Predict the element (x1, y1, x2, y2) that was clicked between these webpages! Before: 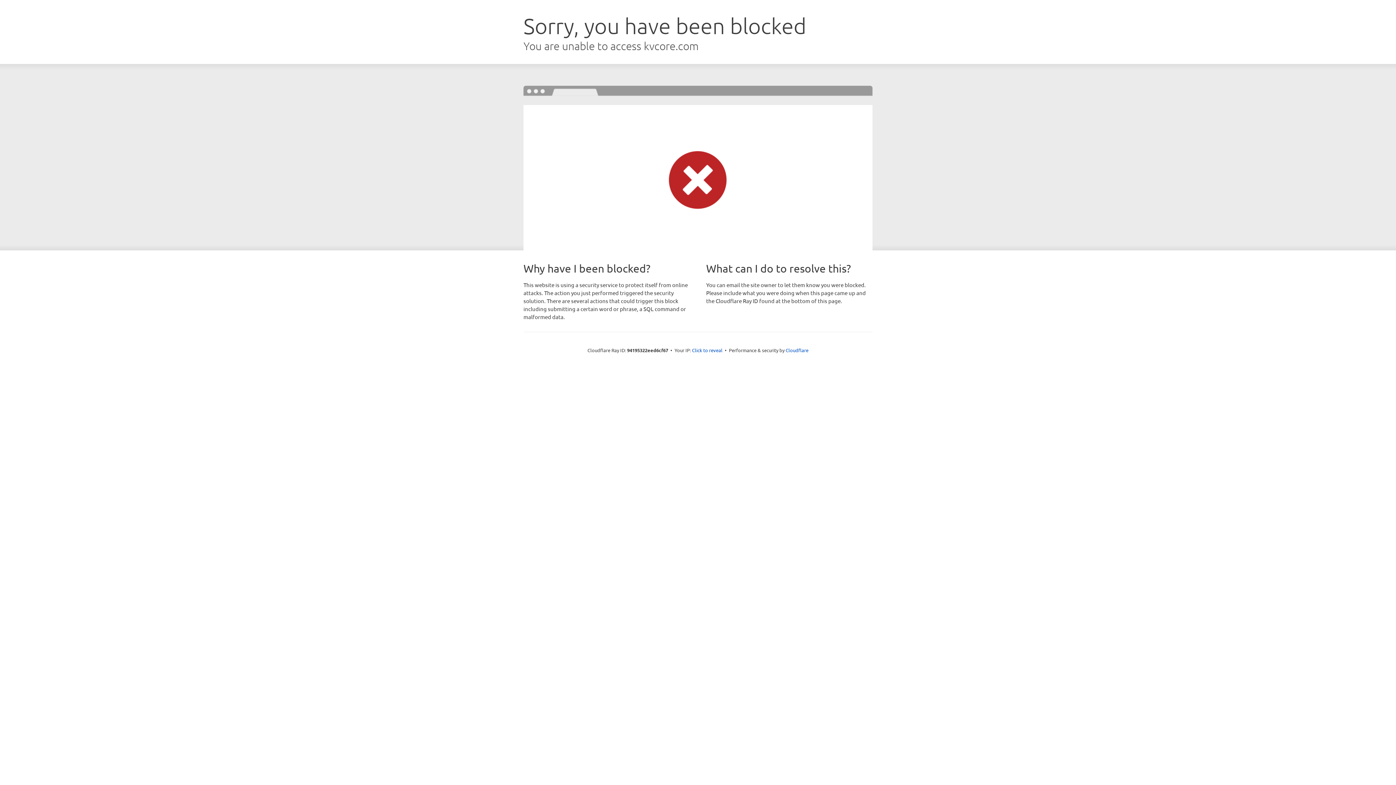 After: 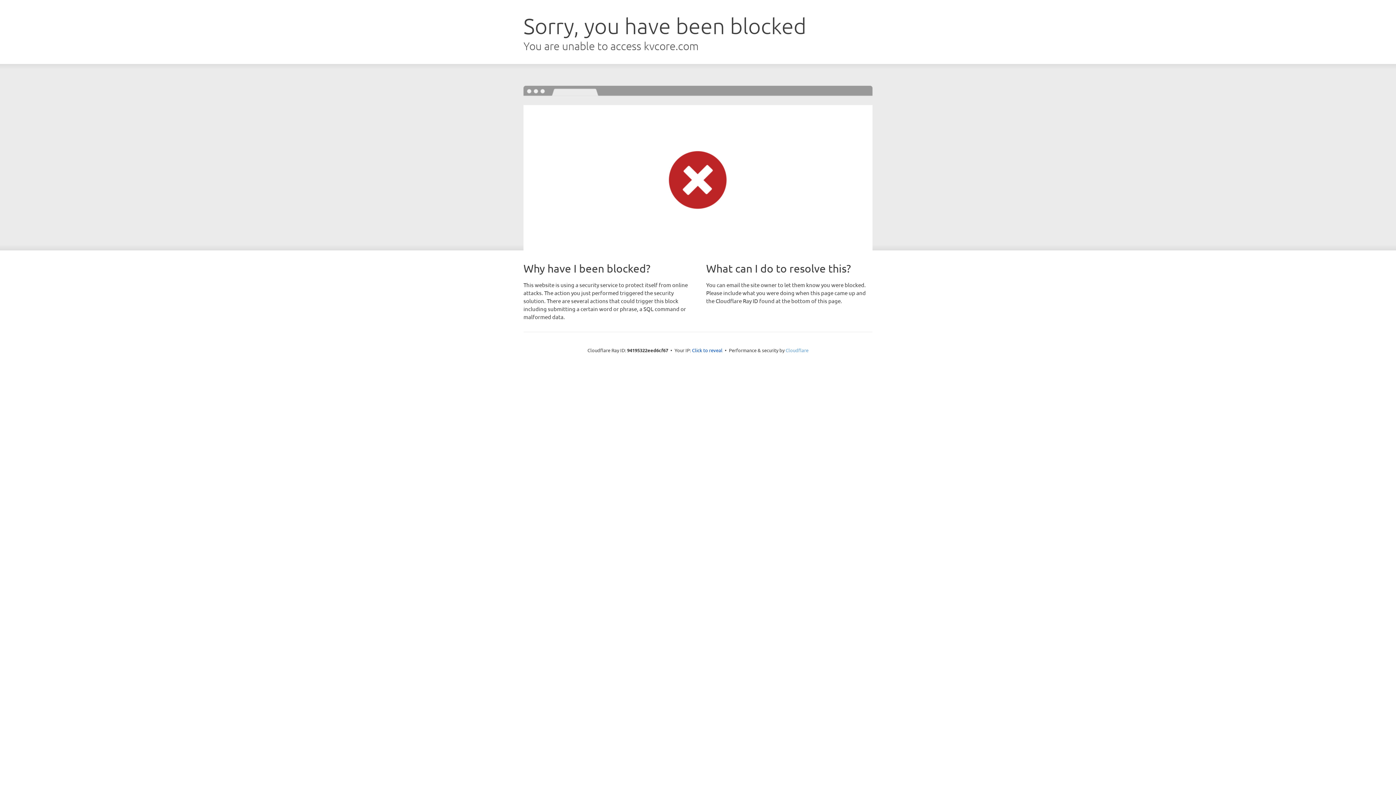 Action: label: Cloudflare bbox: (785, 347, 808, 353)